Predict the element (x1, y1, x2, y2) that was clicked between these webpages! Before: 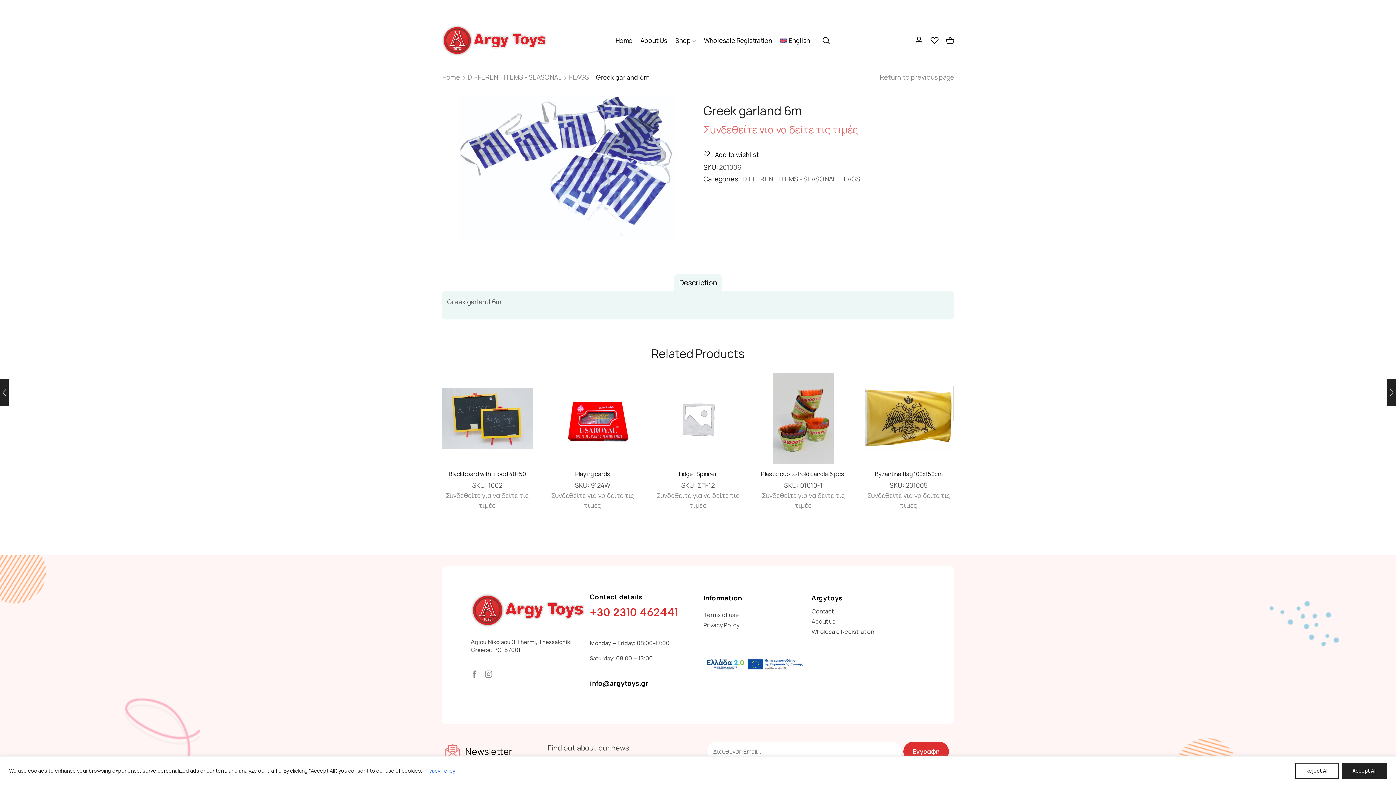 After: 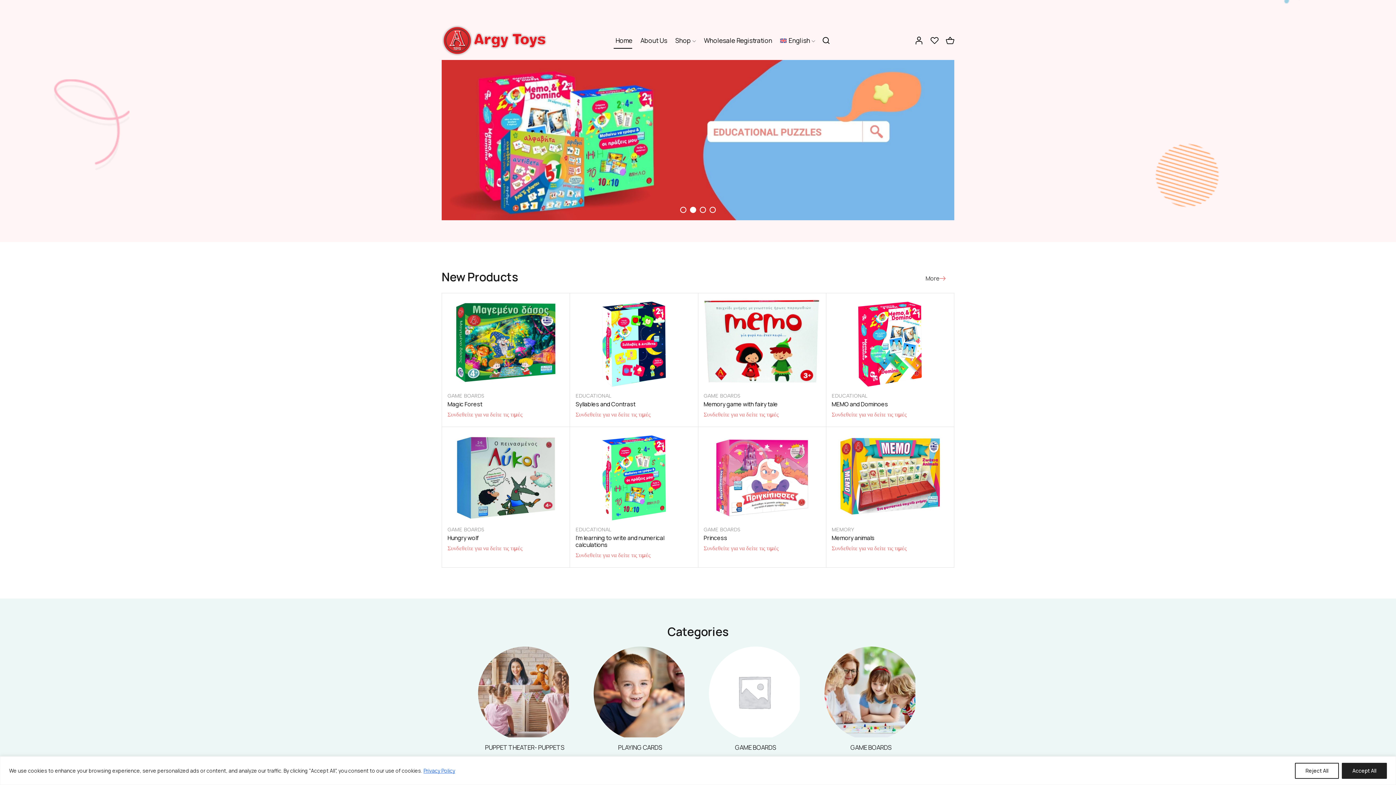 Action: bbox: (703, 593, 806, 610) label: Information